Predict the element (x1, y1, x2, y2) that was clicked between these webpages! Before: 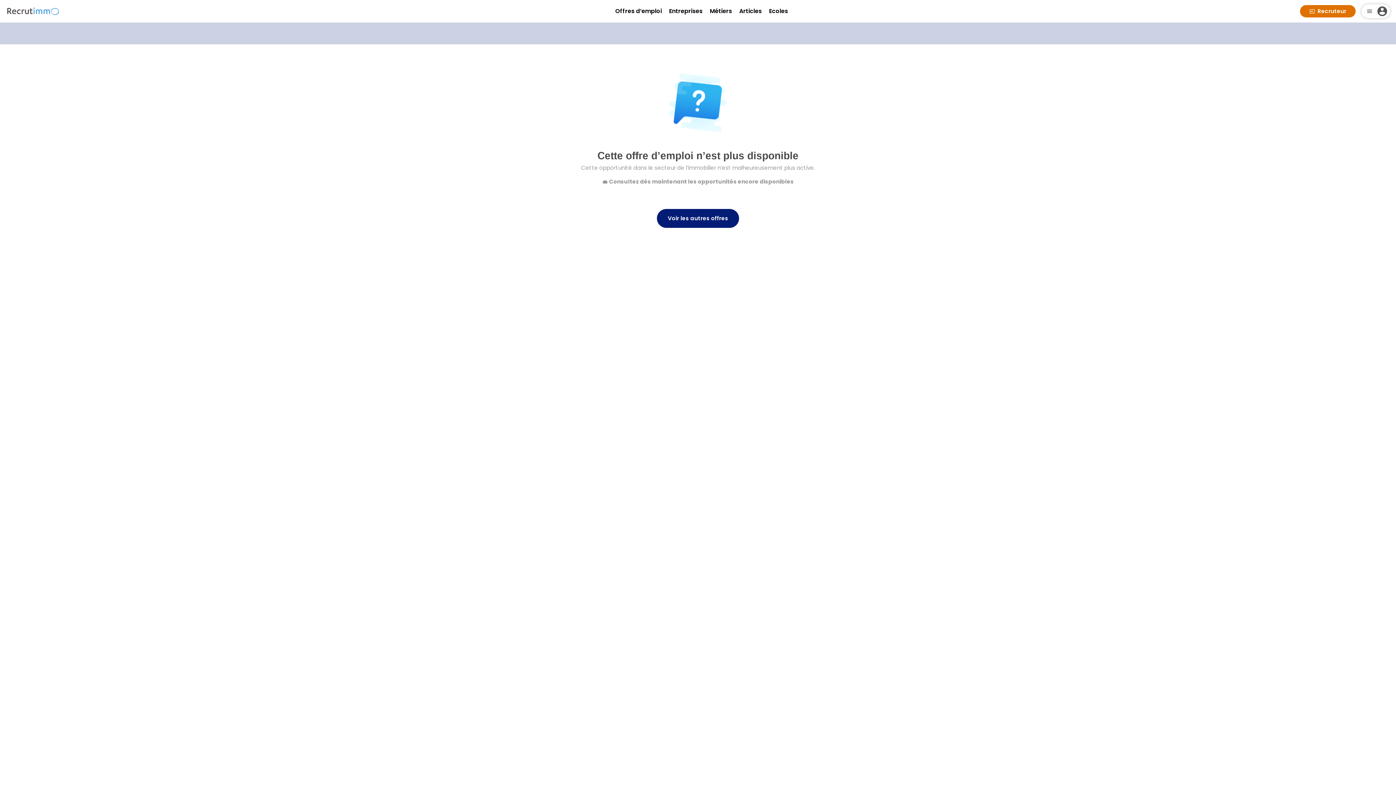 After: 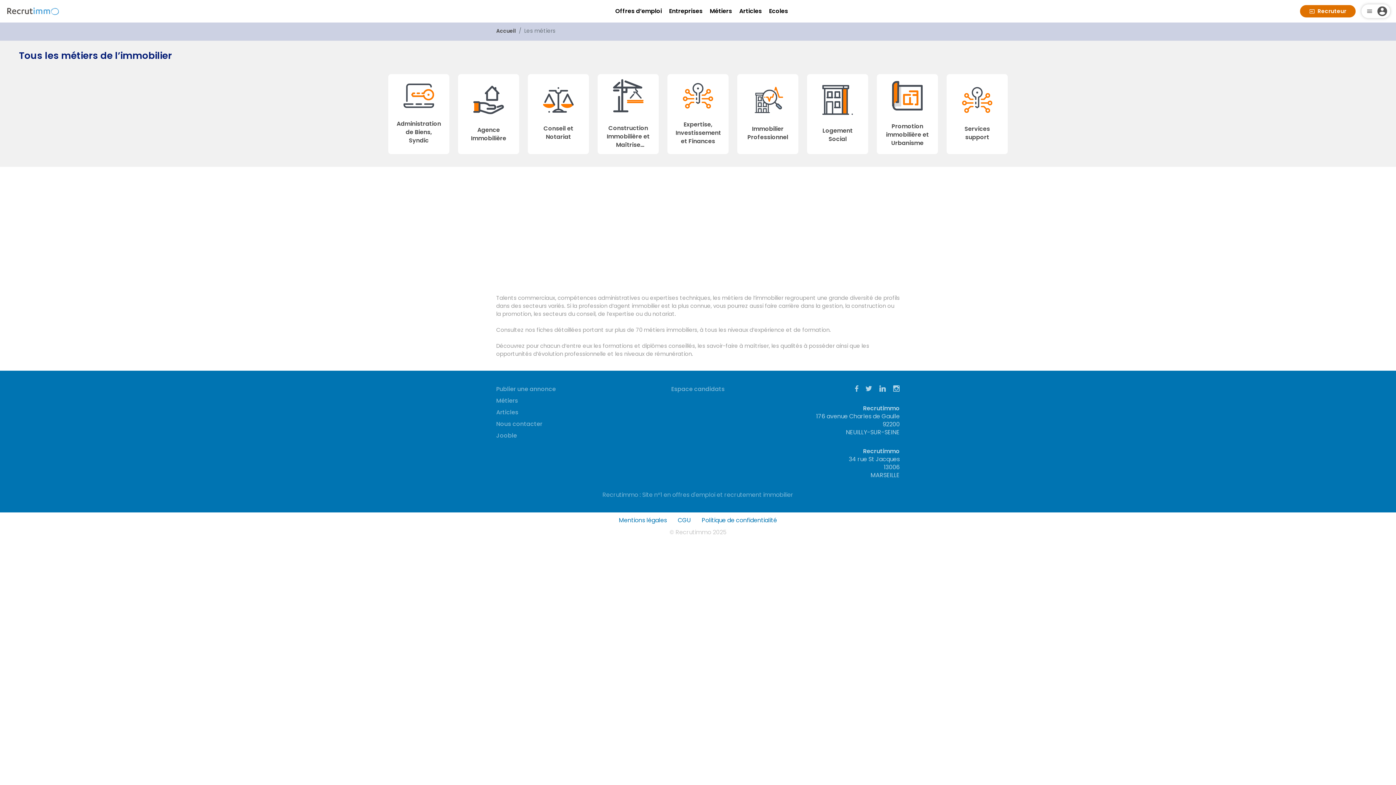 Action: bbox: (710, 6, 732, 15) label: Métiers